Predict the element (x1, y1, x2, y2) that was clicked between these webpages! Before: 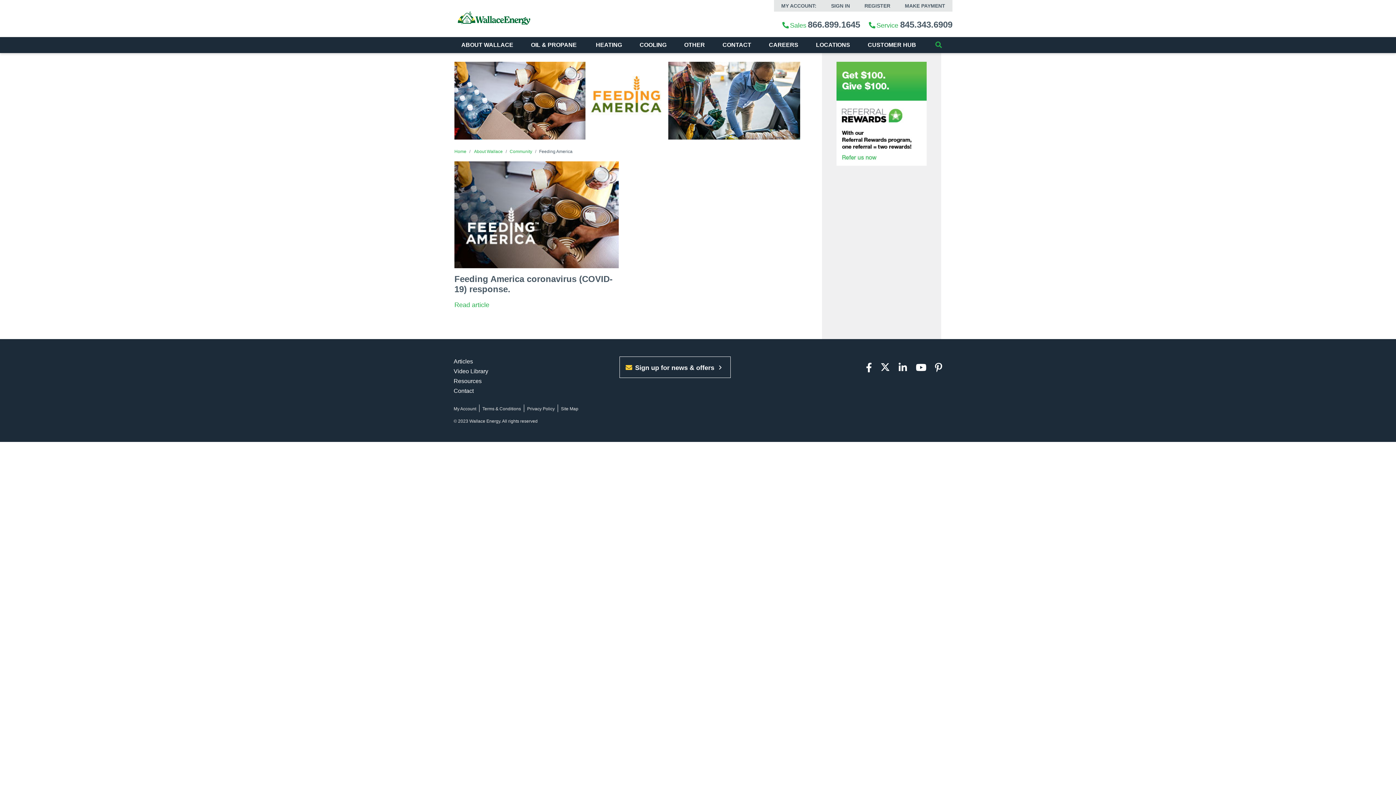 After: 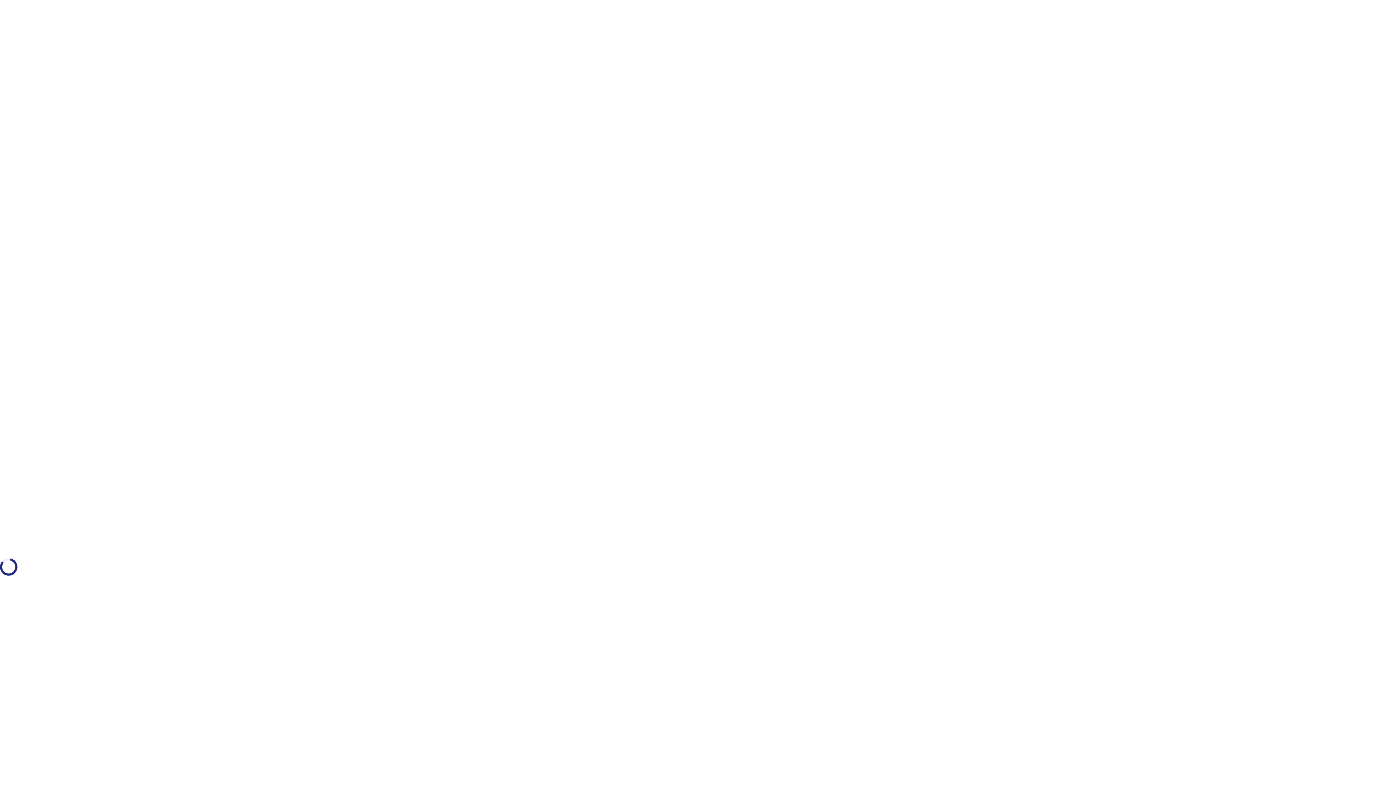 Action: label: CAREERS bbox: (762, 37, 804, 53)